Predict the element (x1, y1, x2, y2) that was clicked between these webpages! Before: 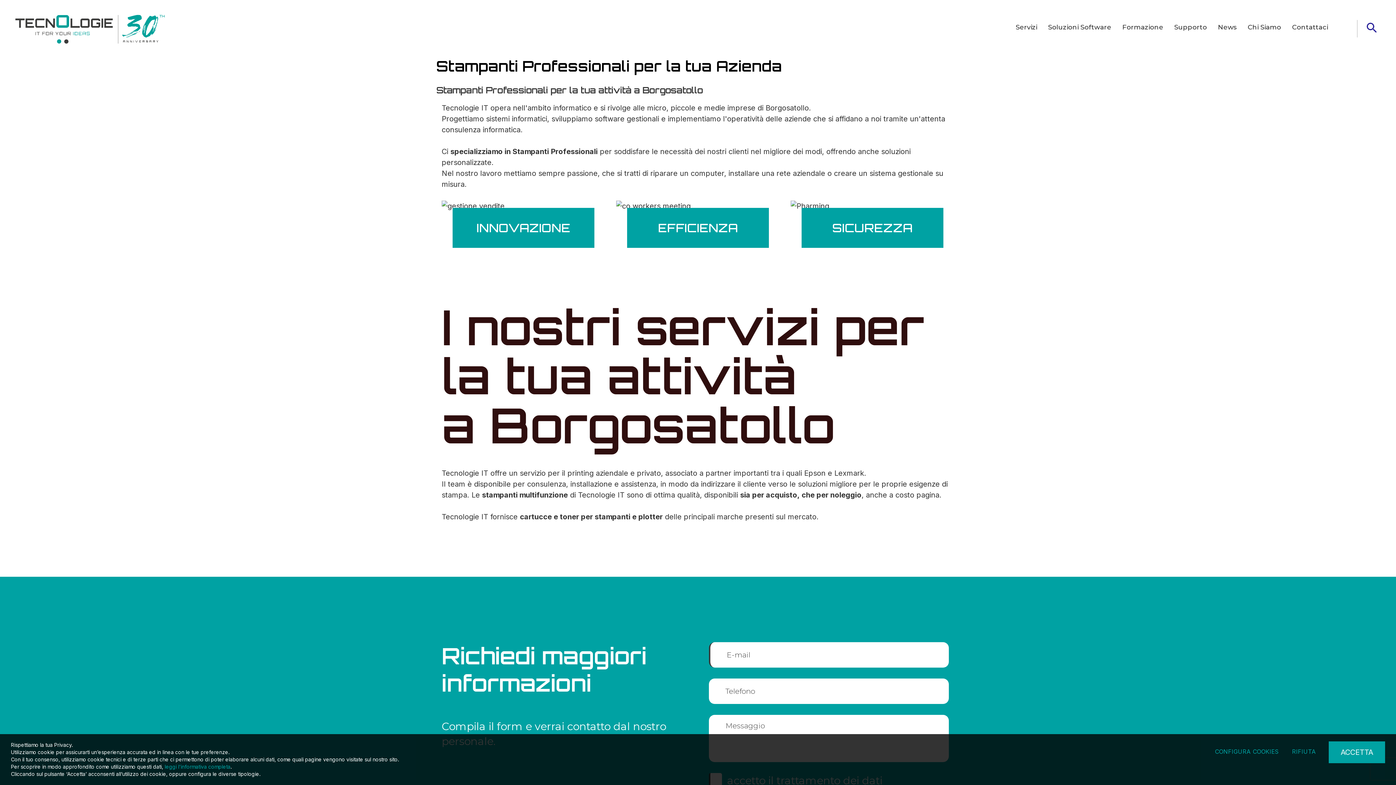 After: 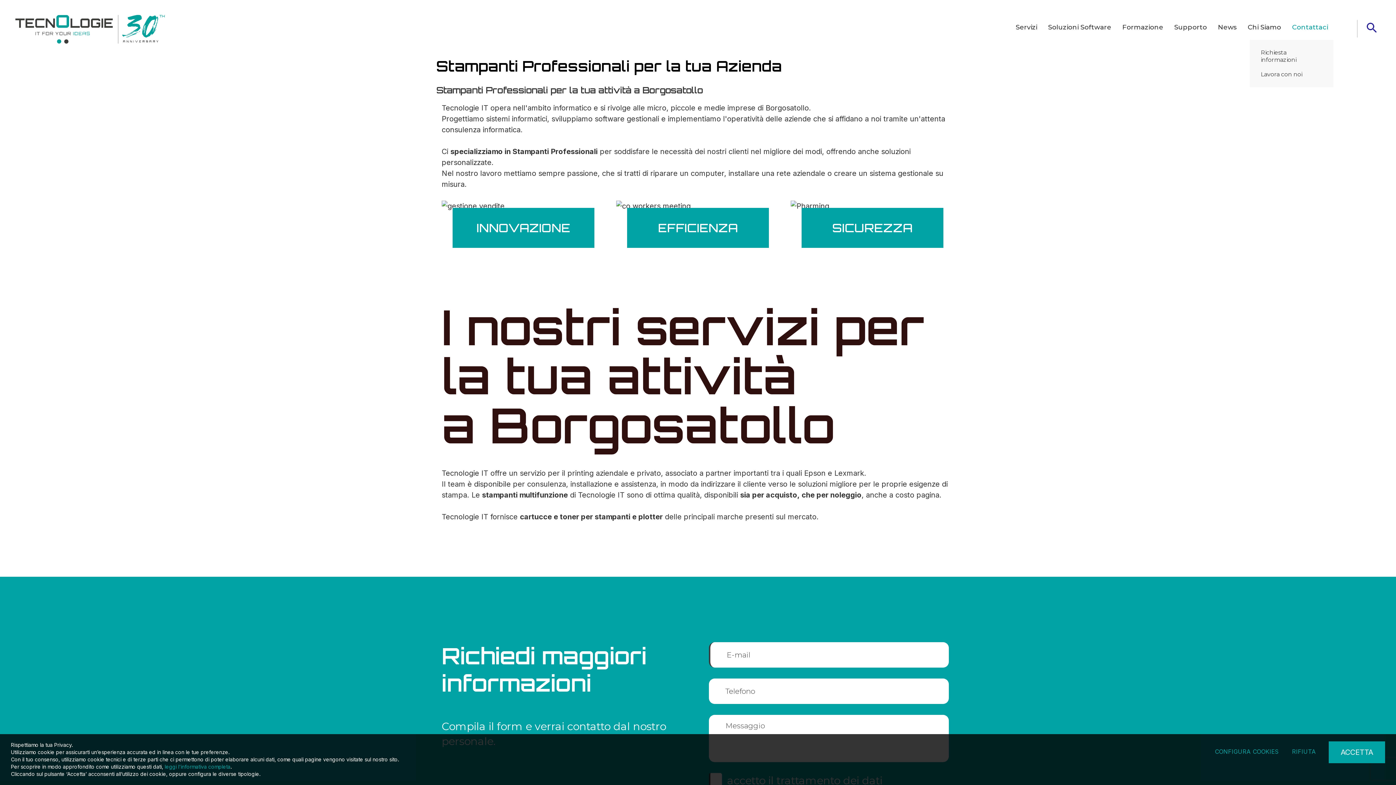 Action: bbox: (1286, 14, 1333, 40) label: Contattaci